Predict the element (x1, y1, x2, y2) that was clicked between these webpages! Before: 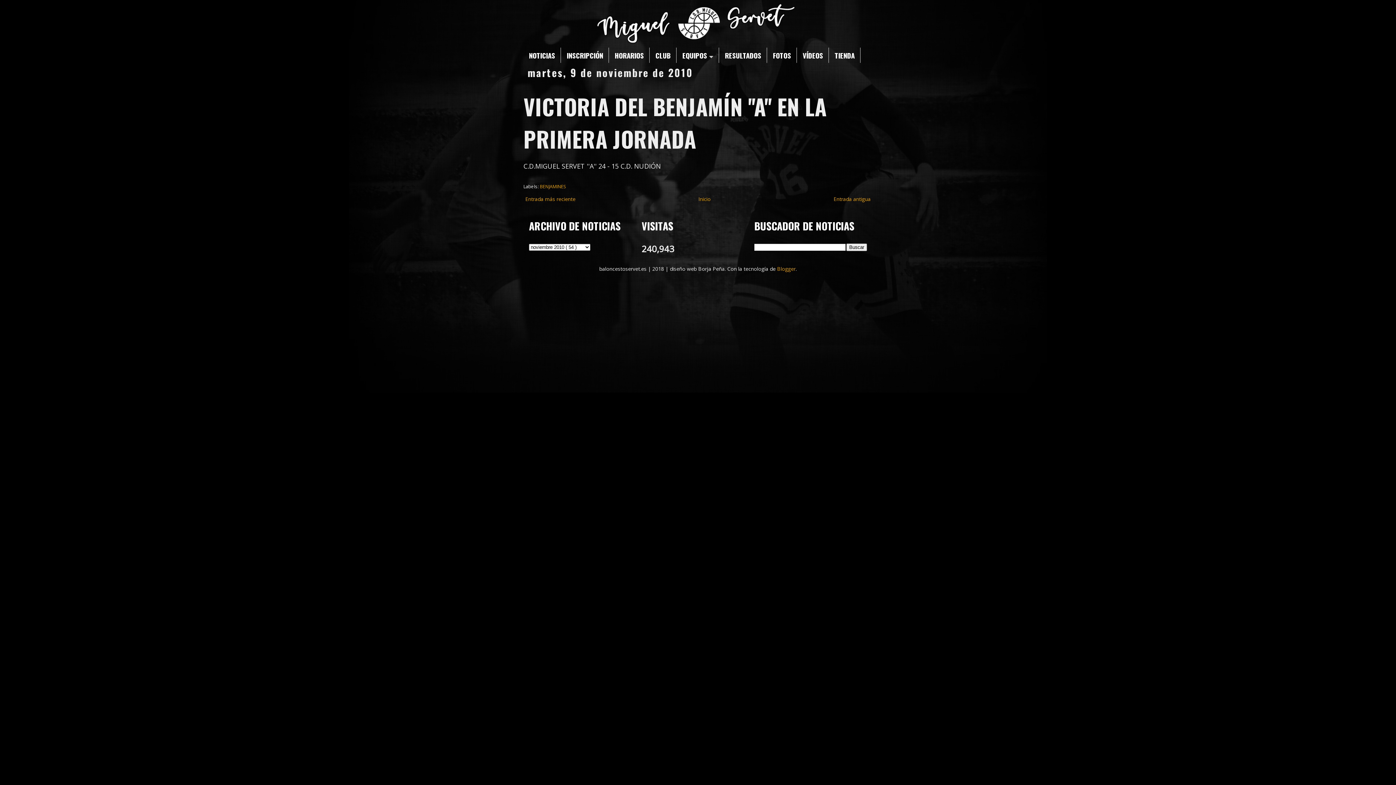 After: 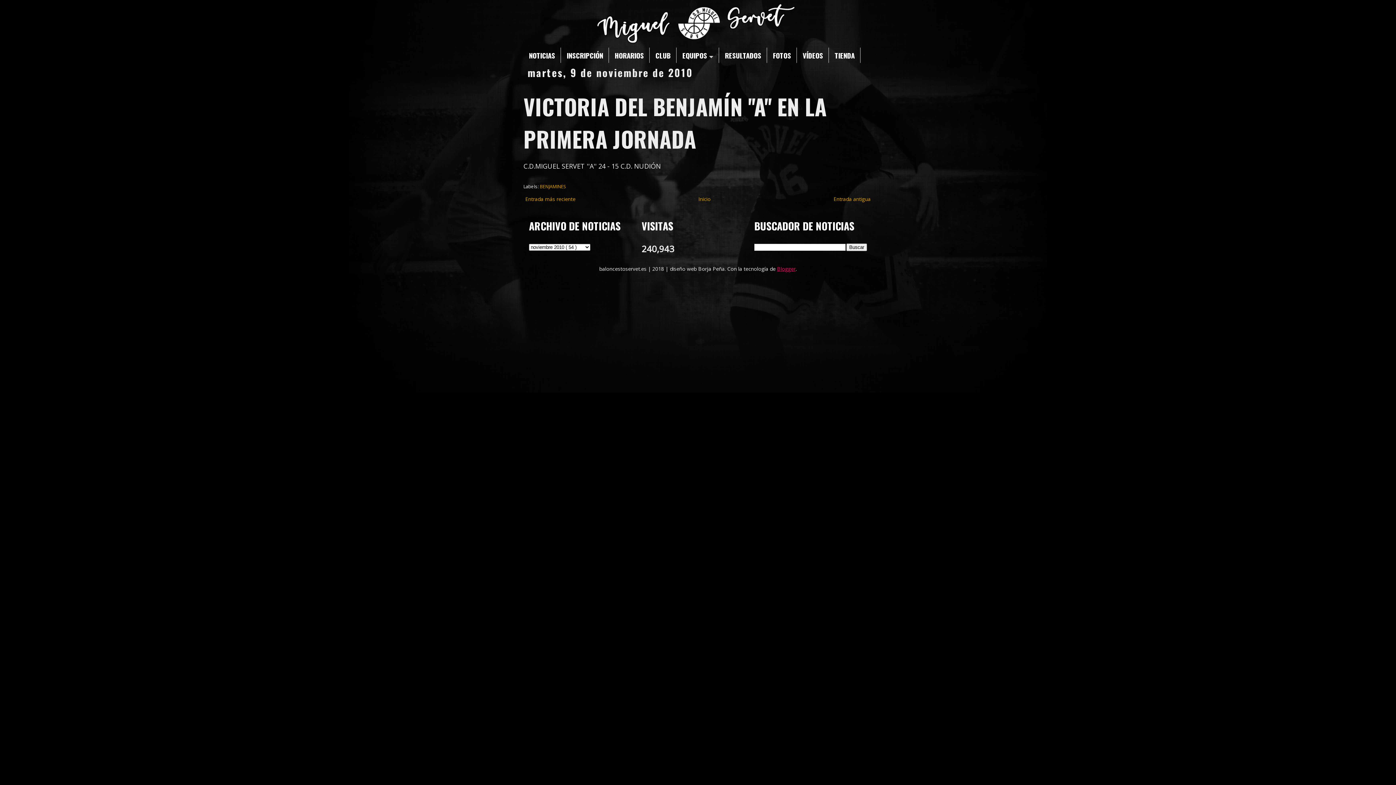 Action: bbox: (777, 265, 795, 272) label: Blogger